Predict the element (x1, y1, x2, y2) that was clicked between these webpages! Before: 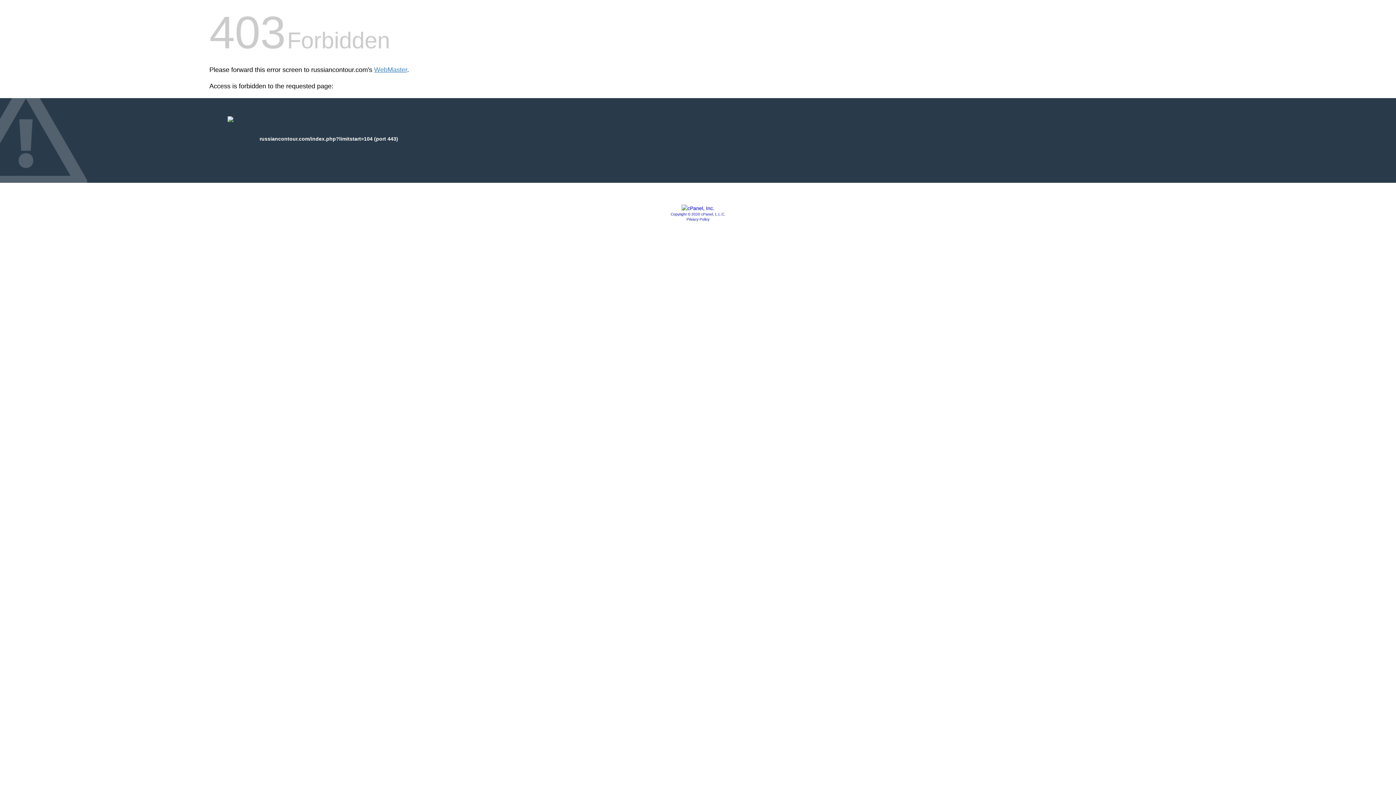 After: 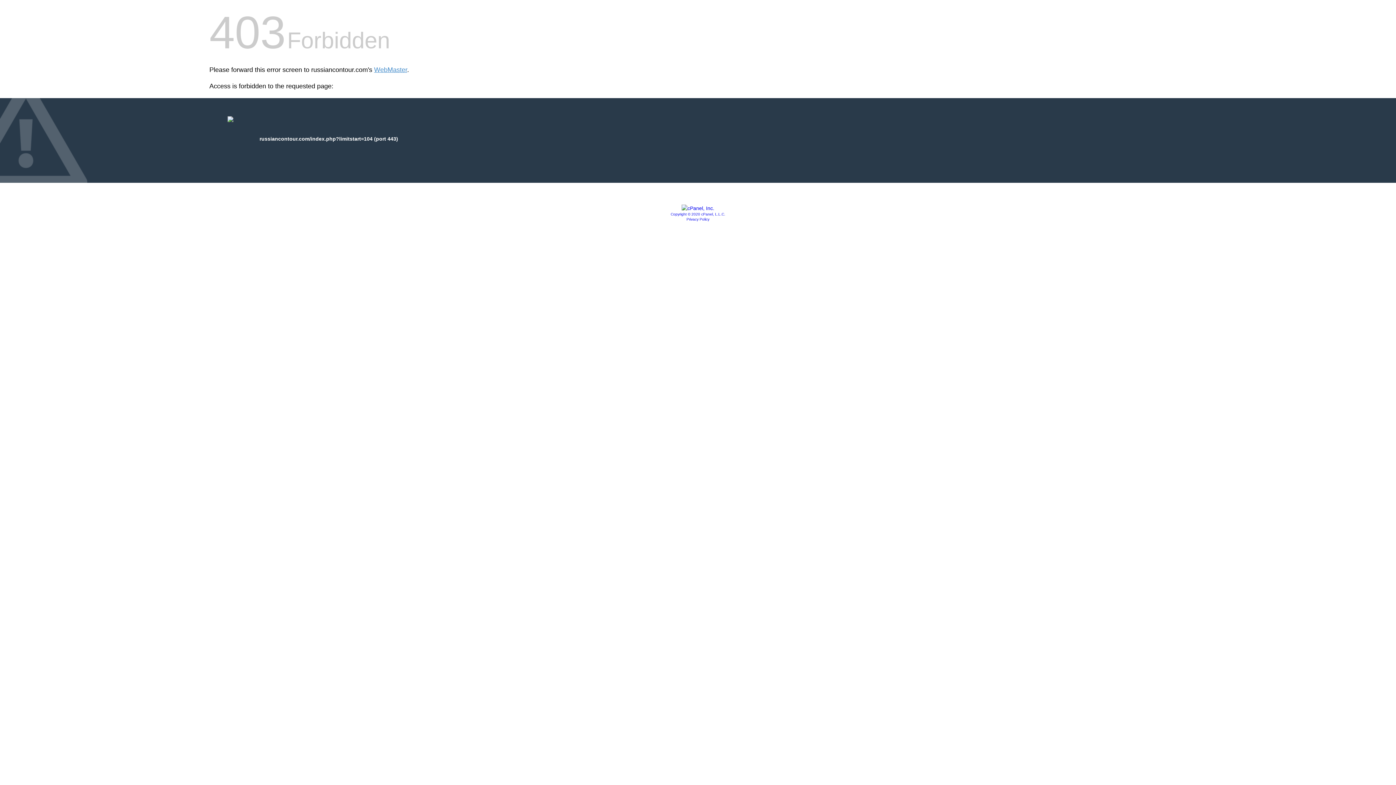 Action: bbox: (670, 212, 725, 216) label: Copyright © 2020 cPanel, L.L.C.